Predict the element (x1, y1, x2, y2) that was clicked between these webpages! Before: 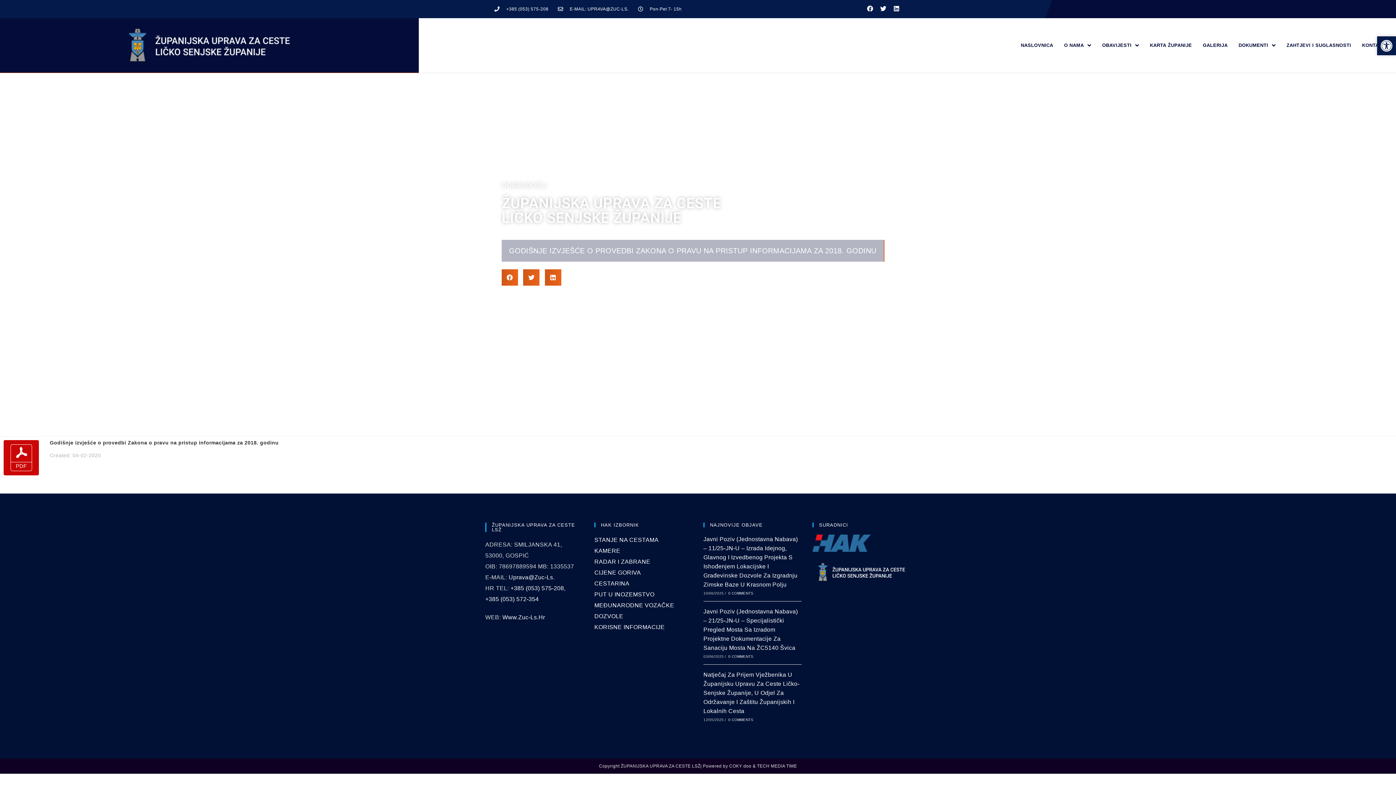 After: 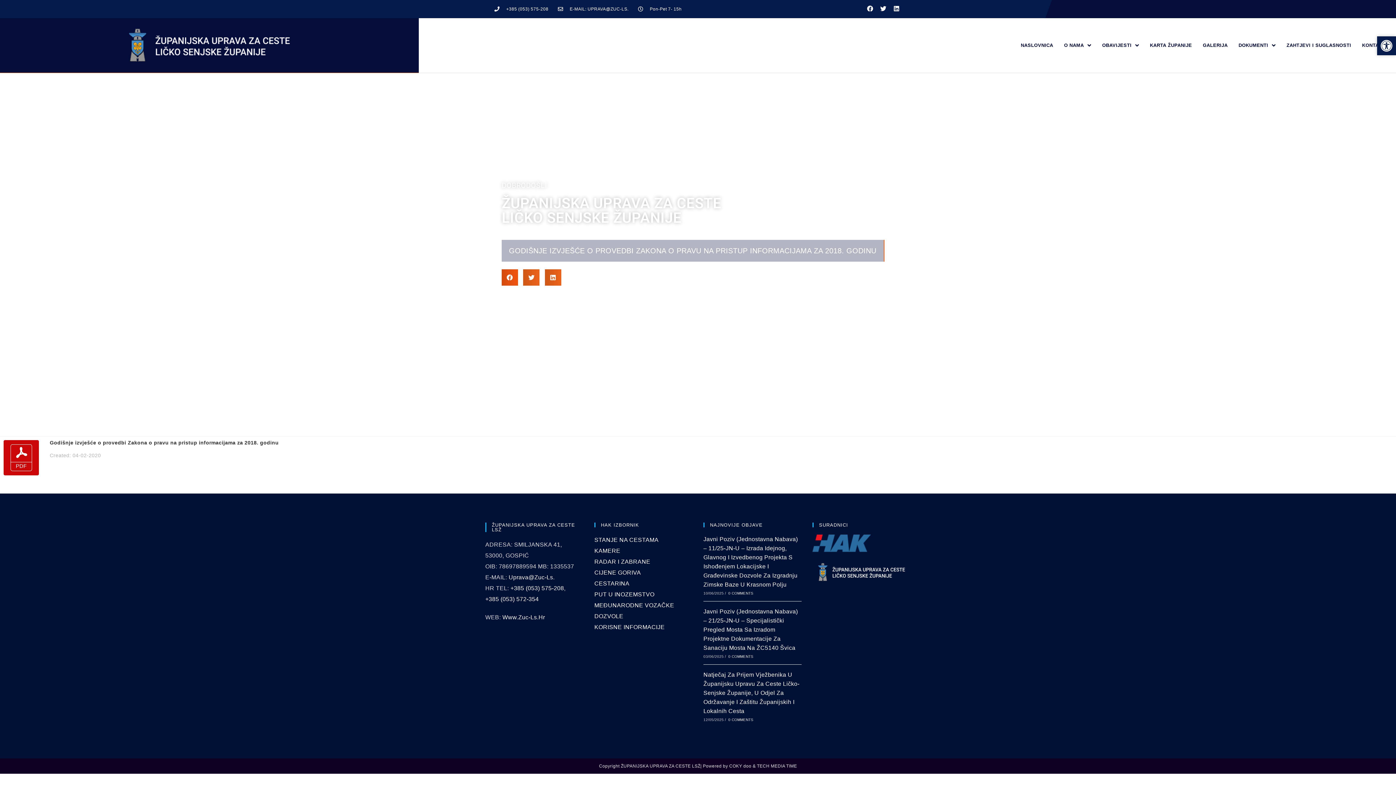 Action: bbox: (501, 269, 518, 285) label: Share on facebook